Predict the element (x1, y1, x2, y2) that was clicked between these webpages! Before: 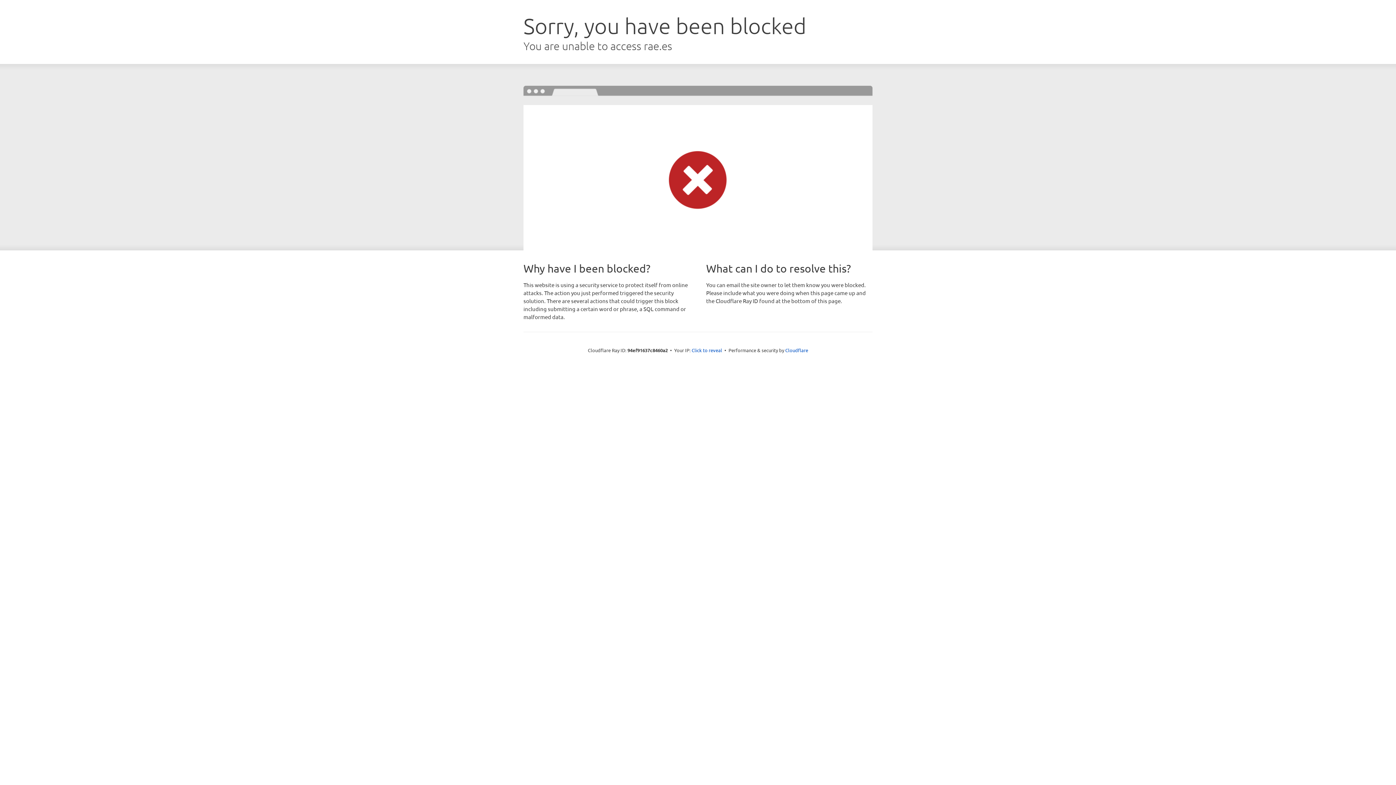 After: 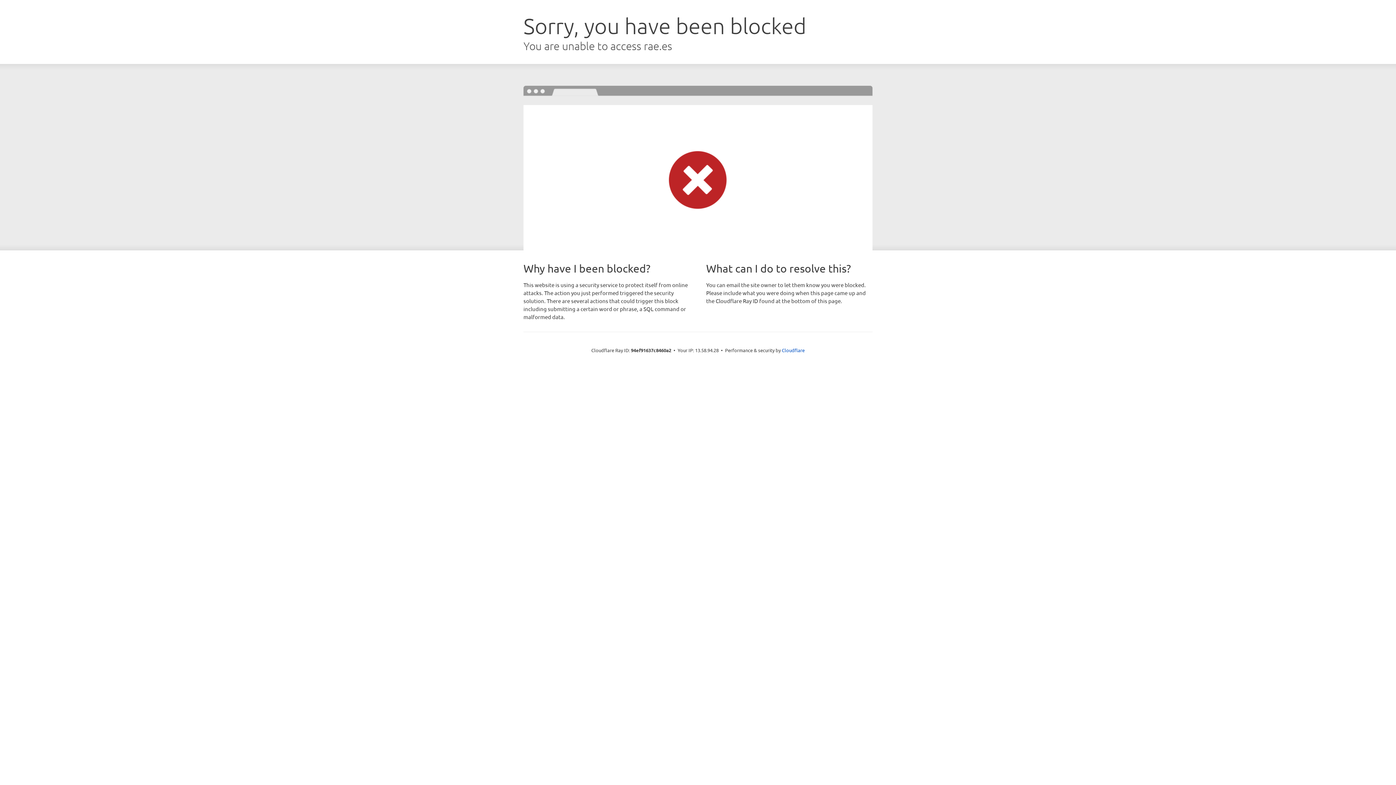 Action: label: Click to reveal bbox: (691, 346, 722, 353)